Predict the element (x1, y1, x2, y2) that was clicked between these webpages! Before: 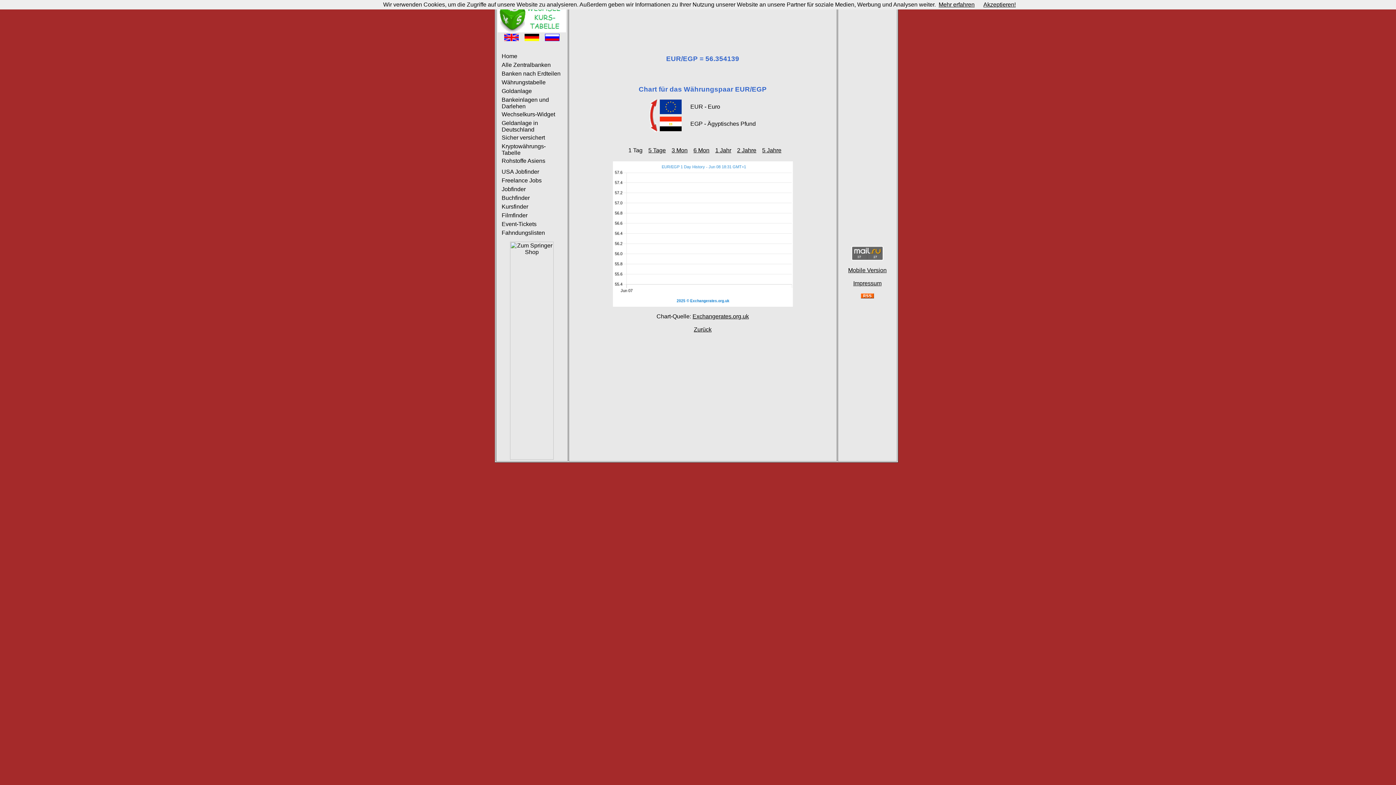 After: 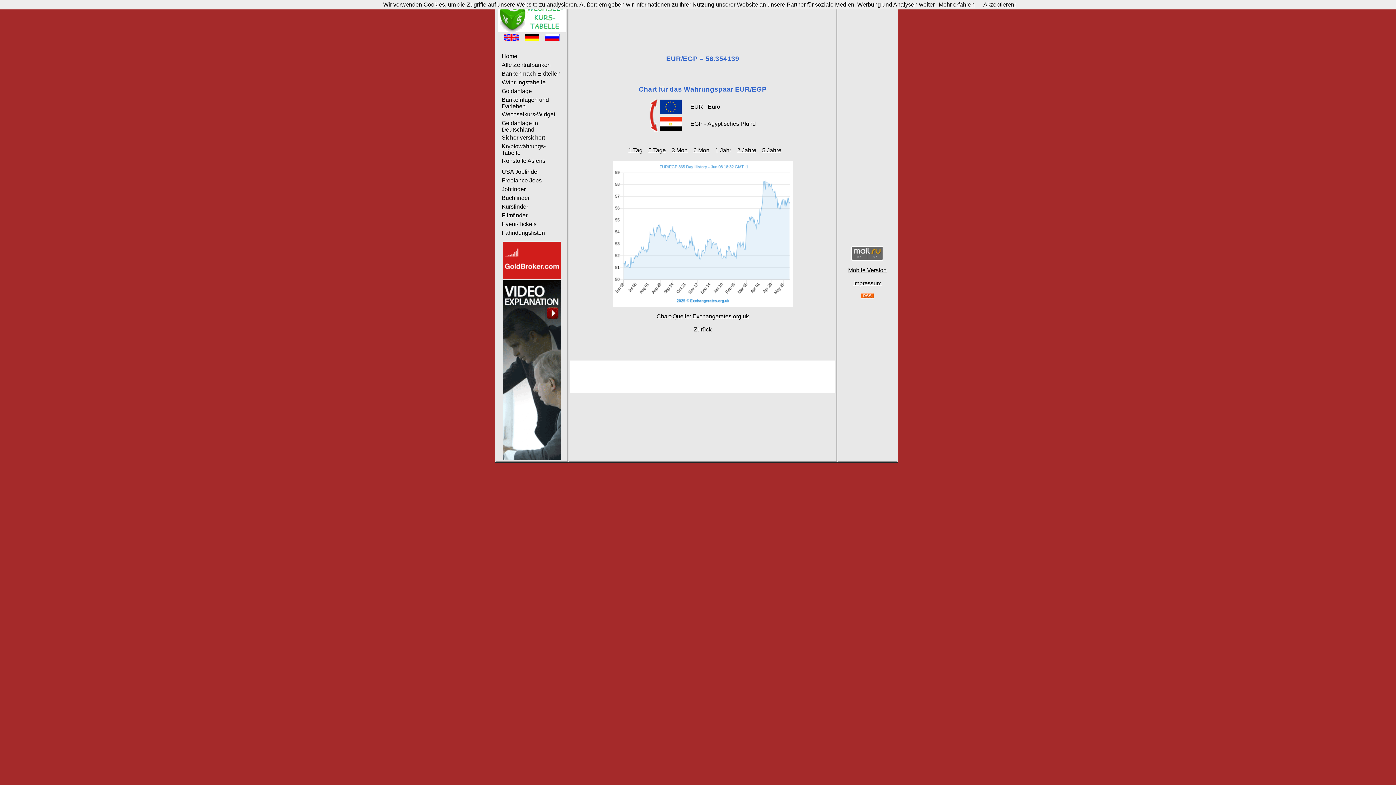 Action: bbox: (715, 147, 731, 153) label: 1 Jahr